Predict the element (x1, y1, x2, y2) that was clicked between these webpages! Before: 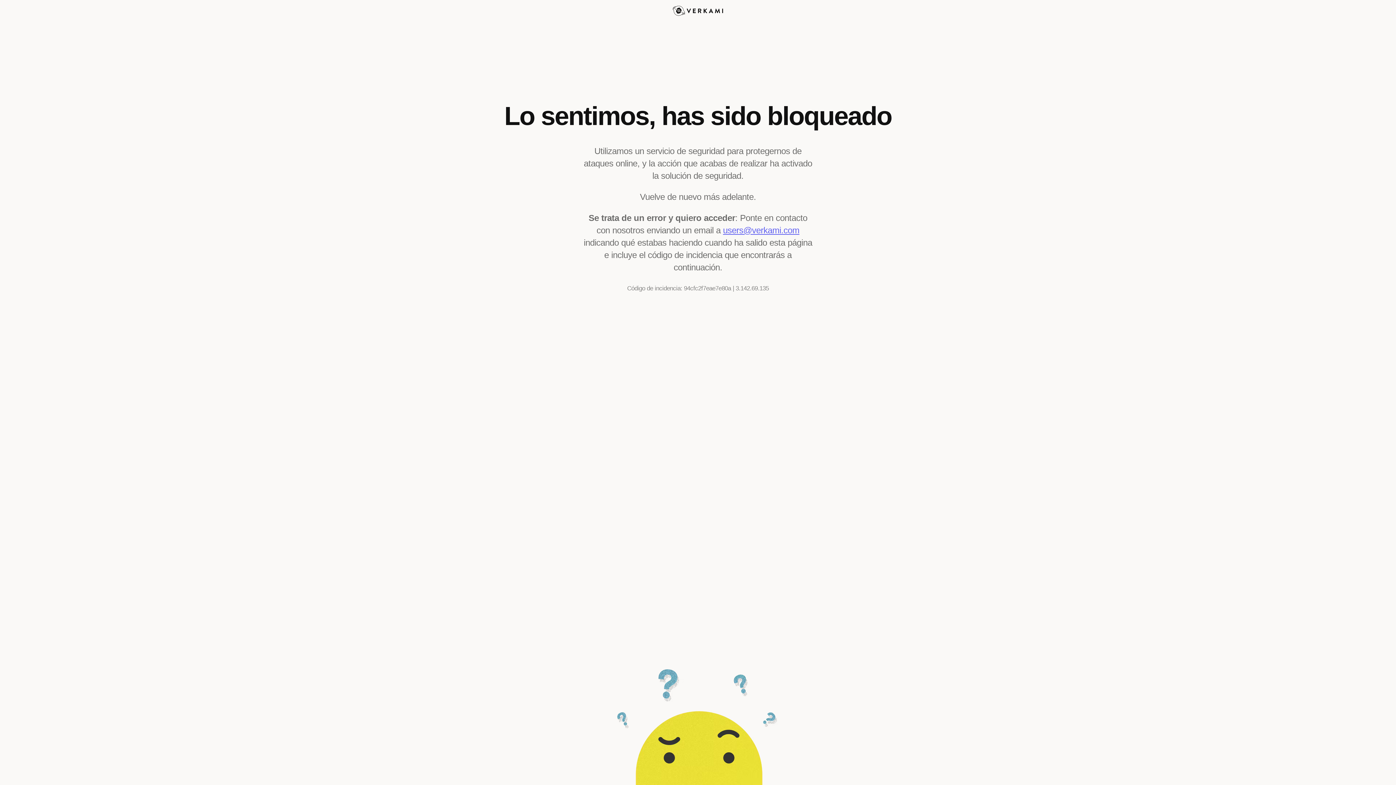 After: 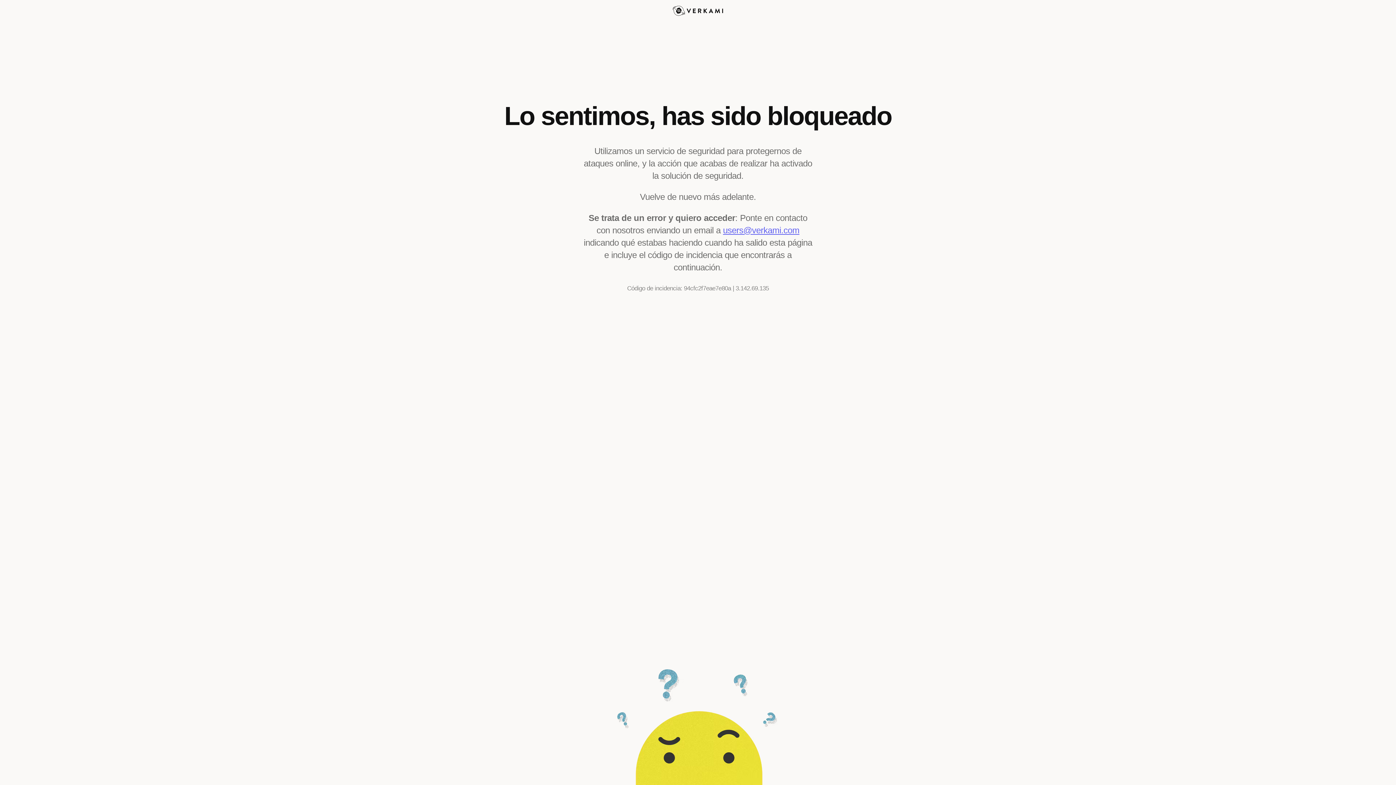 Action: label: users@verkami.com bbox: (723, 225, 799, 235)